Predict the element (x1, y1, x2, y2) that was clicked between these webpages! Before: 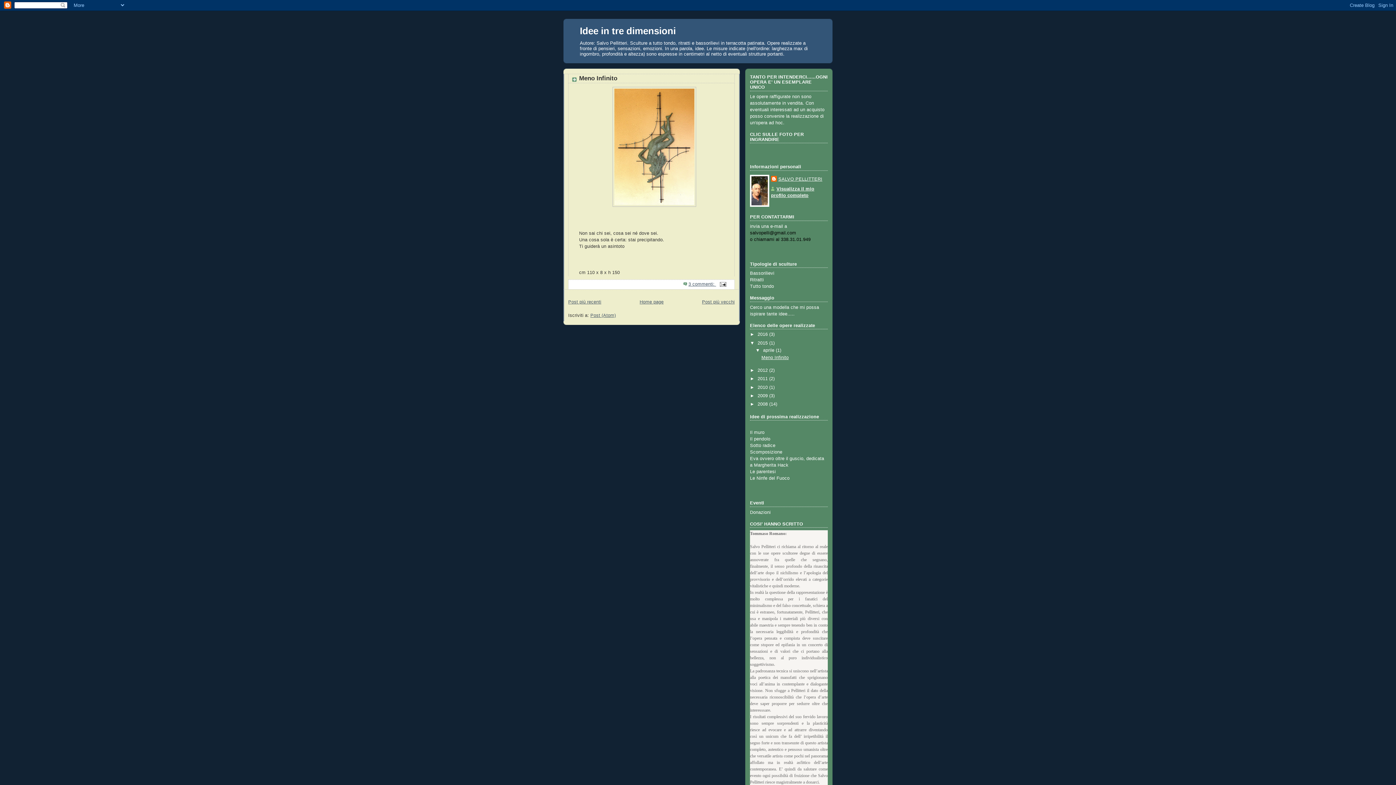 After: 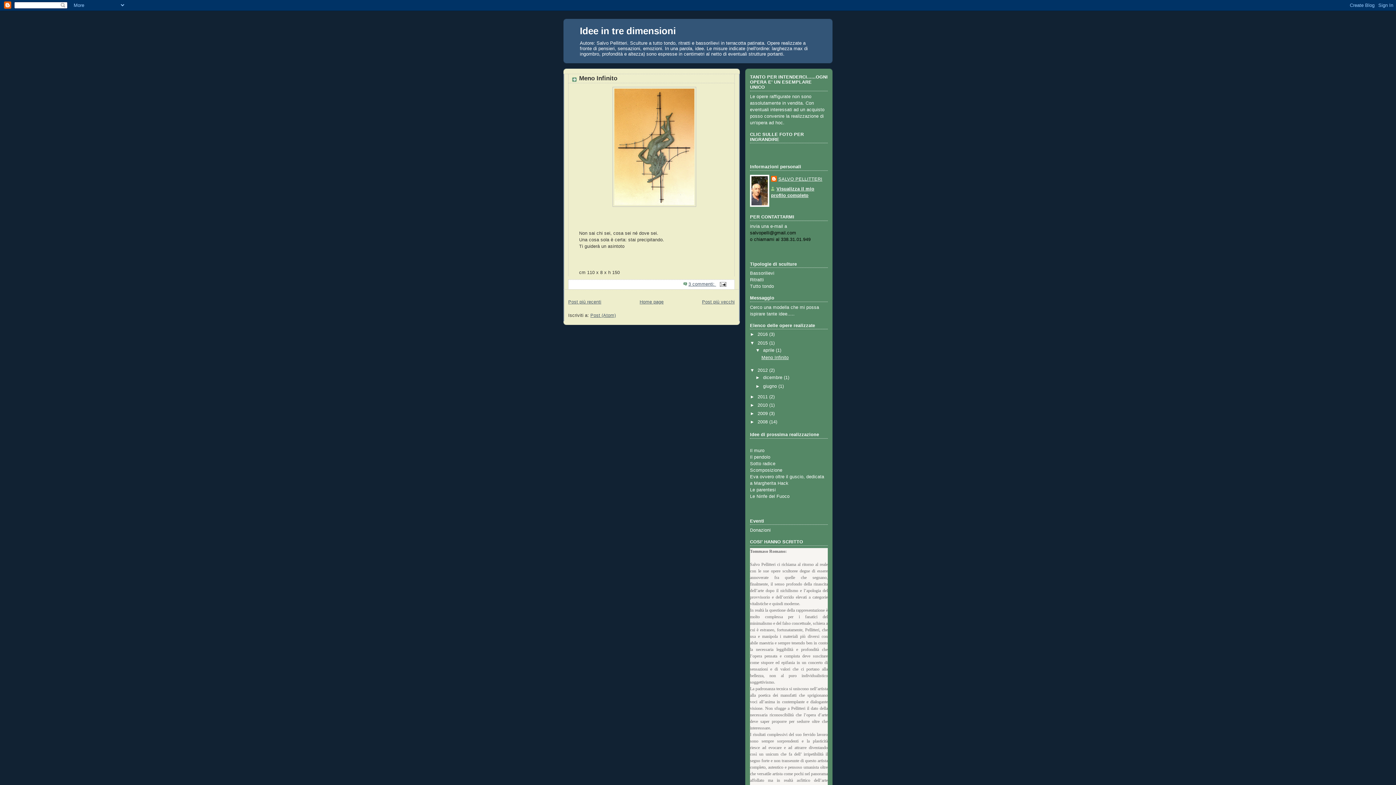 Action: label: ►   bbox: (750, 368, 757, 373)